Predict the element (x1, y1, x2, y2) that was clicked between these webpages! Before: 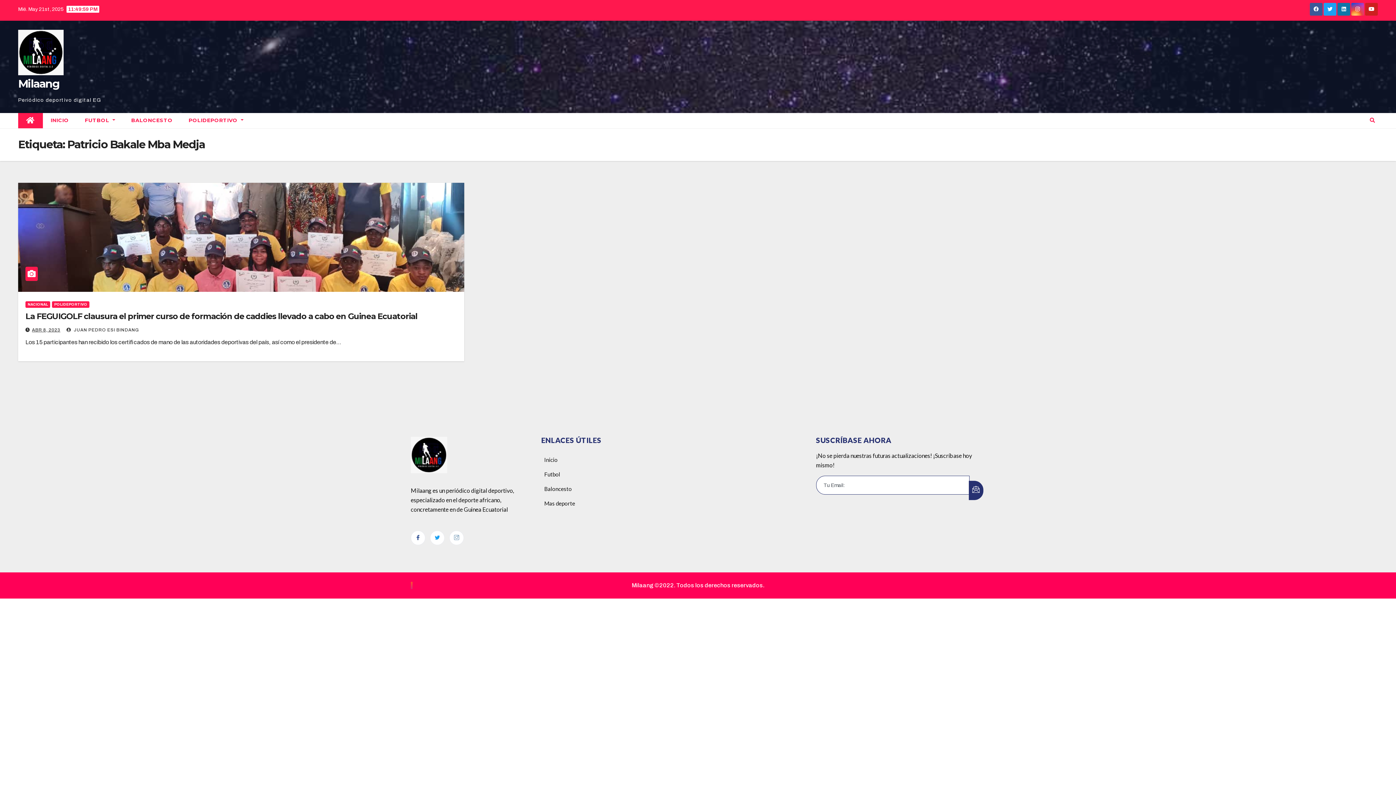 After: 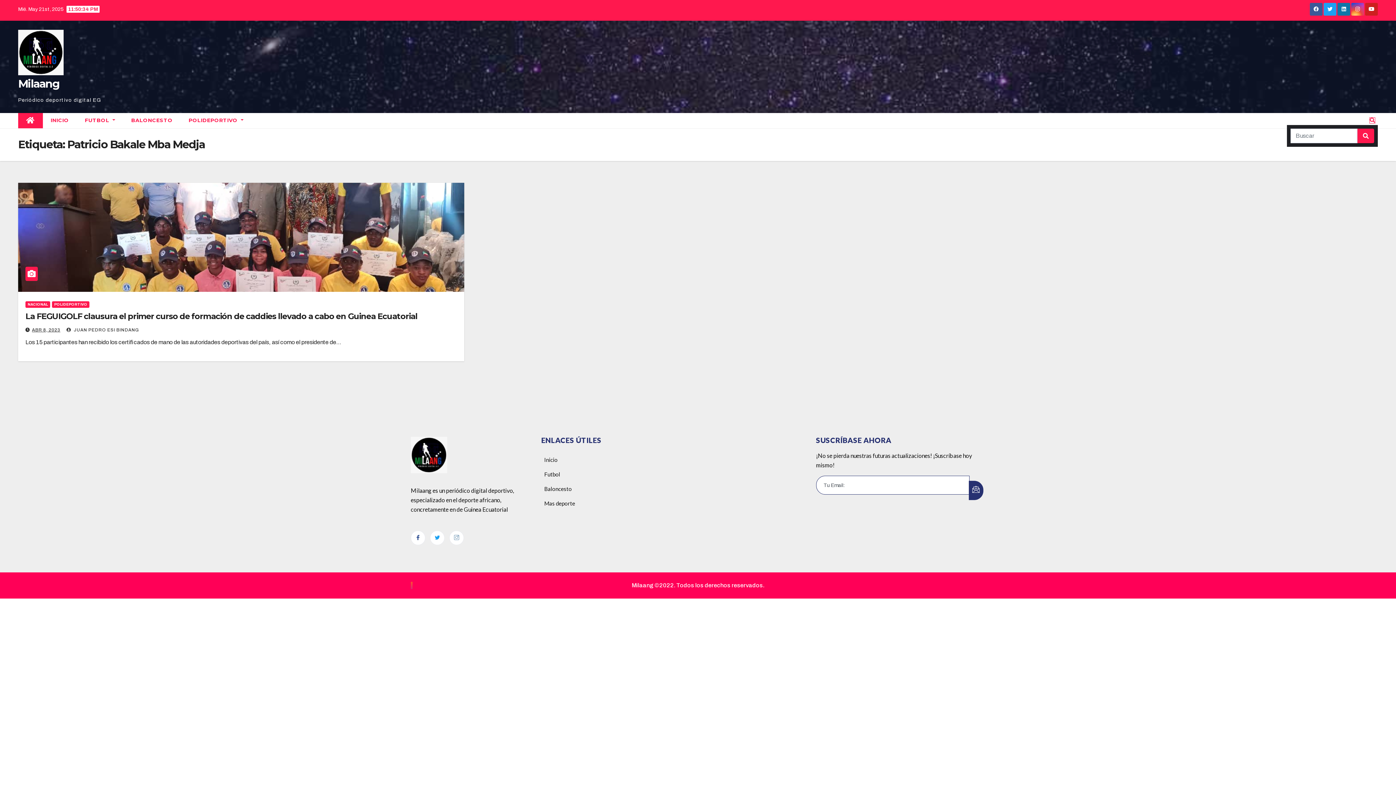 Action: bbox: (1370, 117, 1375, 123)